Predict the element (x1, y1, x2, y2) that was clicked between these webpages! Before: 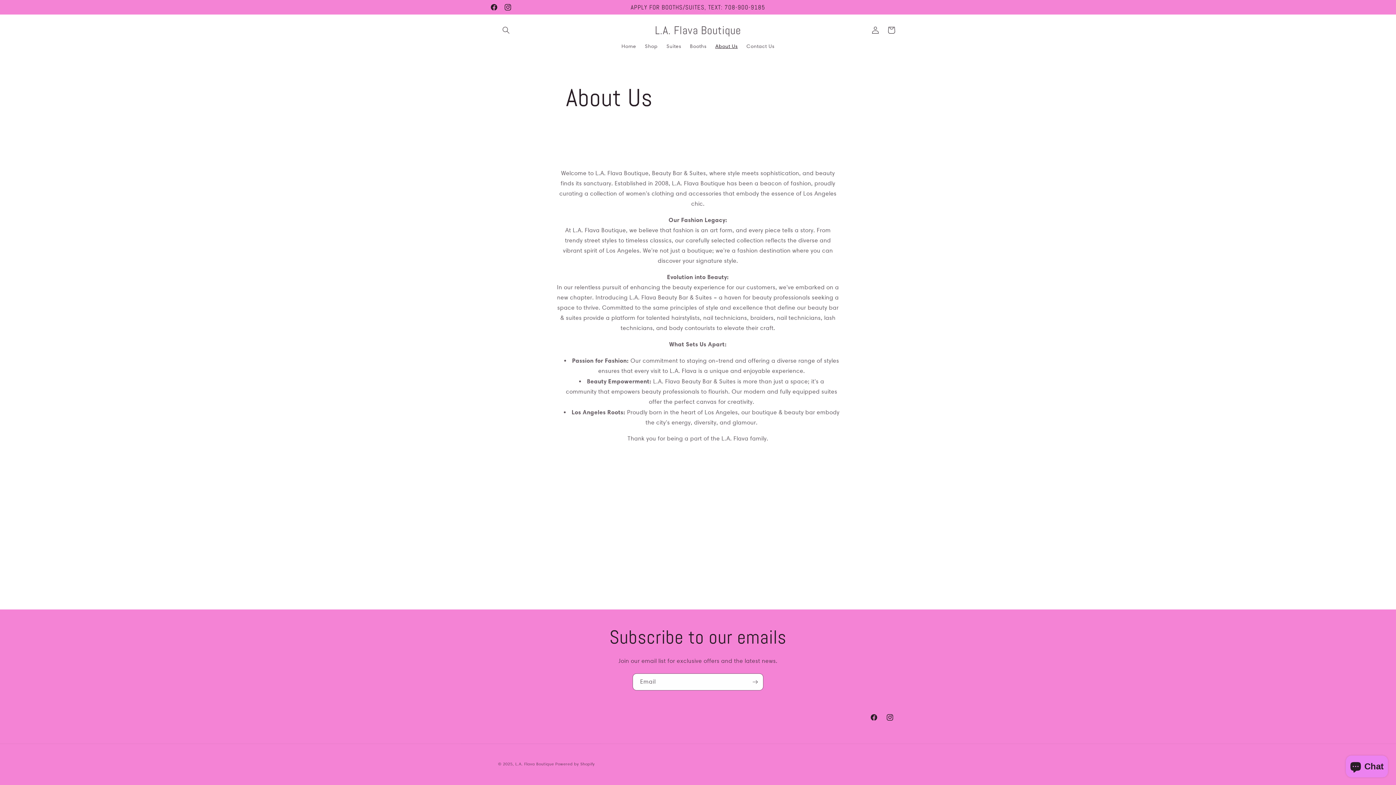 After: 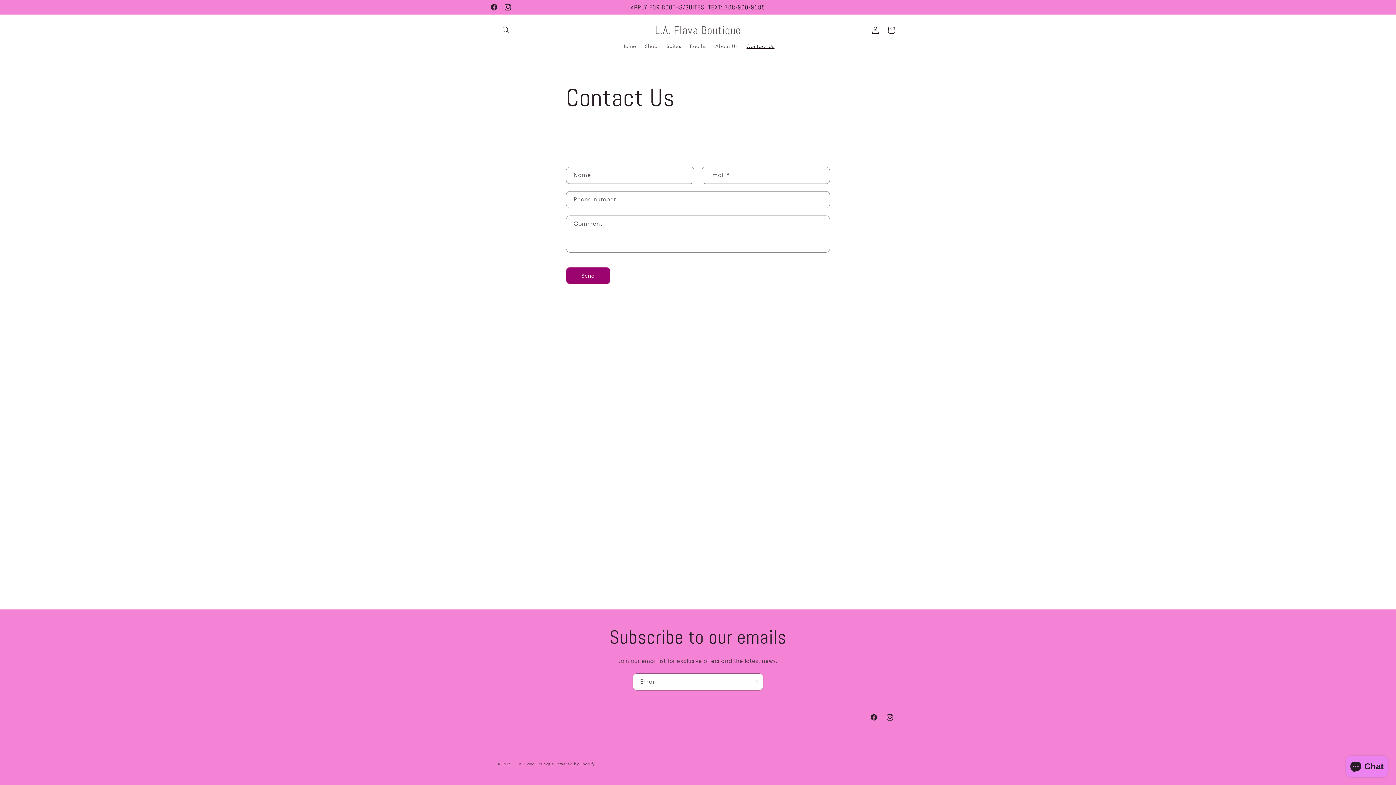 Action: bbox: (742, 38, 779, 53) label: Contact Us